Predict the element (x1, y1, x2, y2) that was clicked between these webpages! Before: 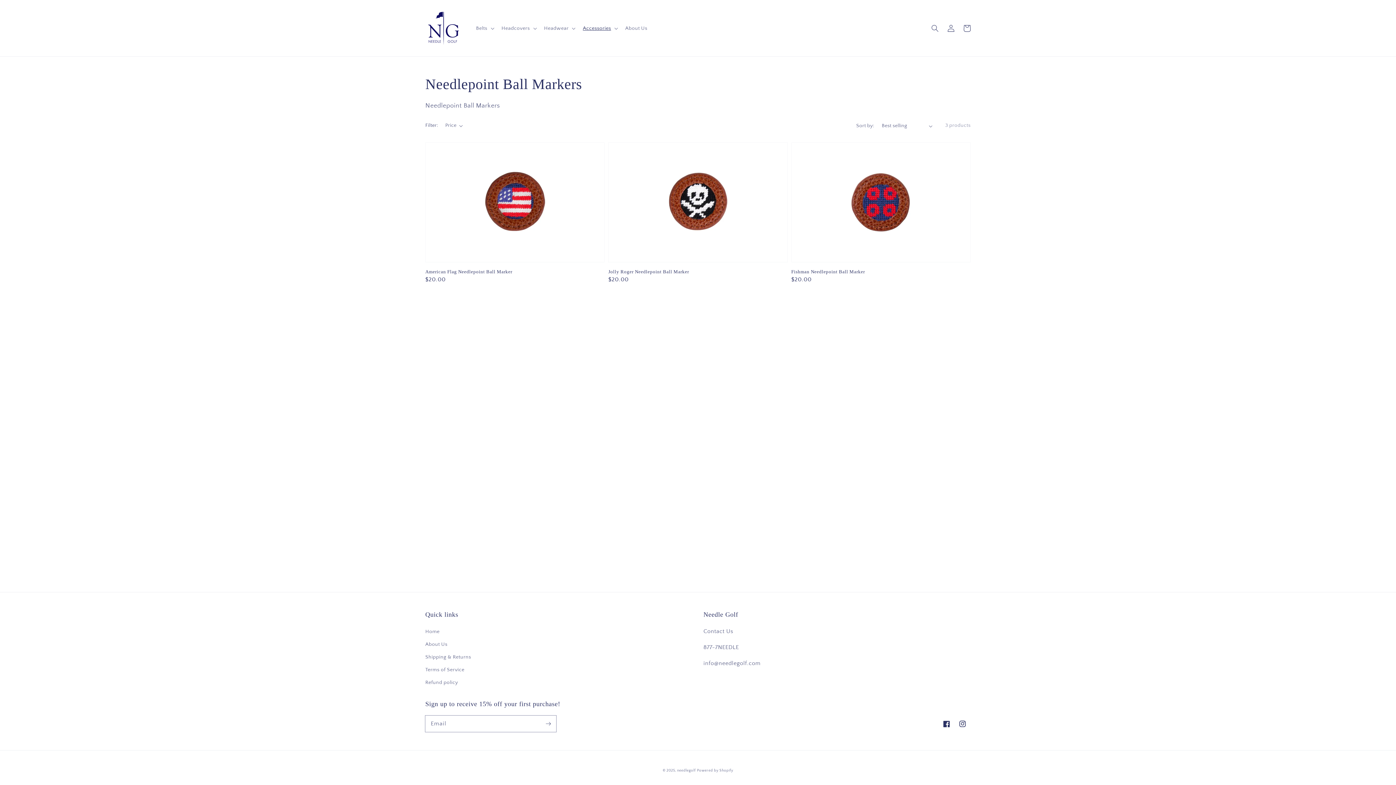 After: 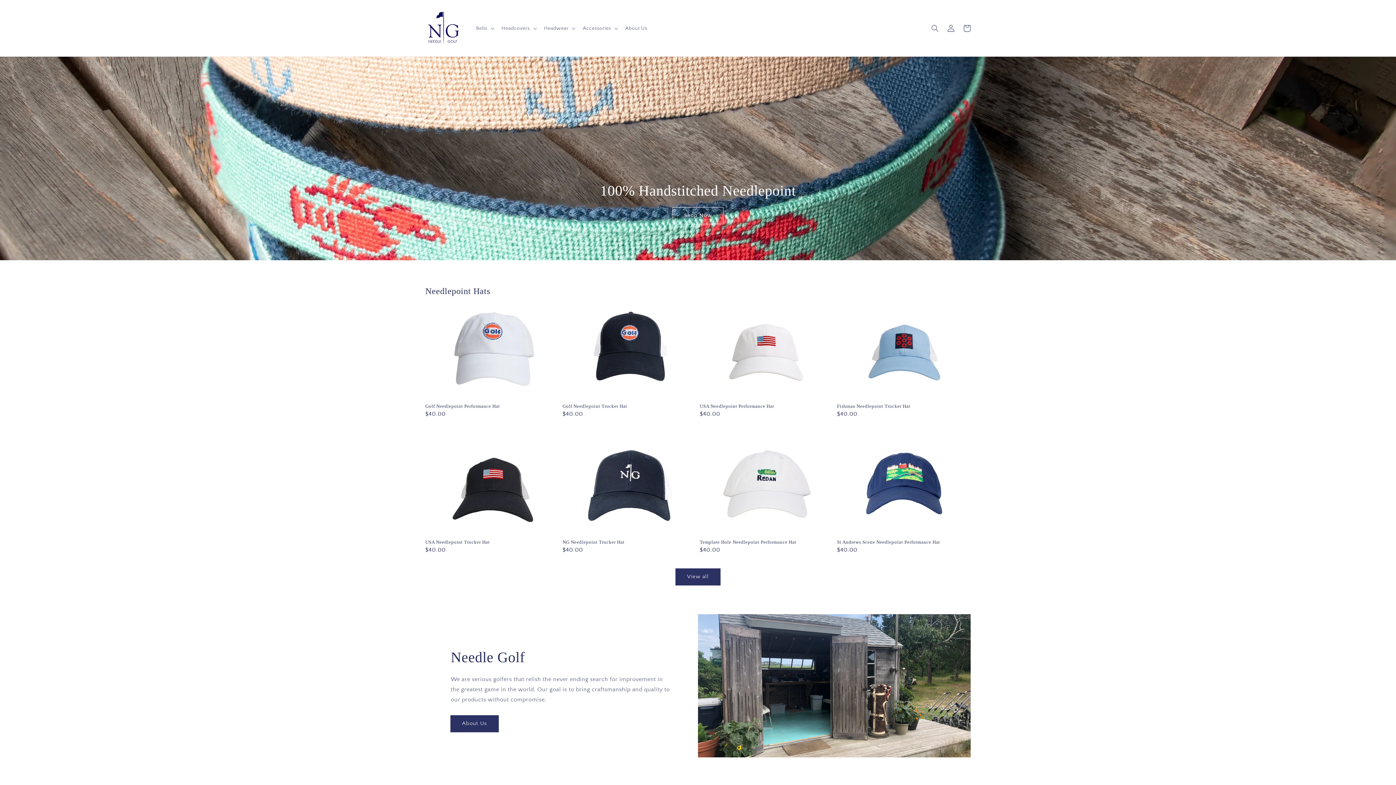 Action: bbox: (677, 769, 695, 773) label: needlegolf